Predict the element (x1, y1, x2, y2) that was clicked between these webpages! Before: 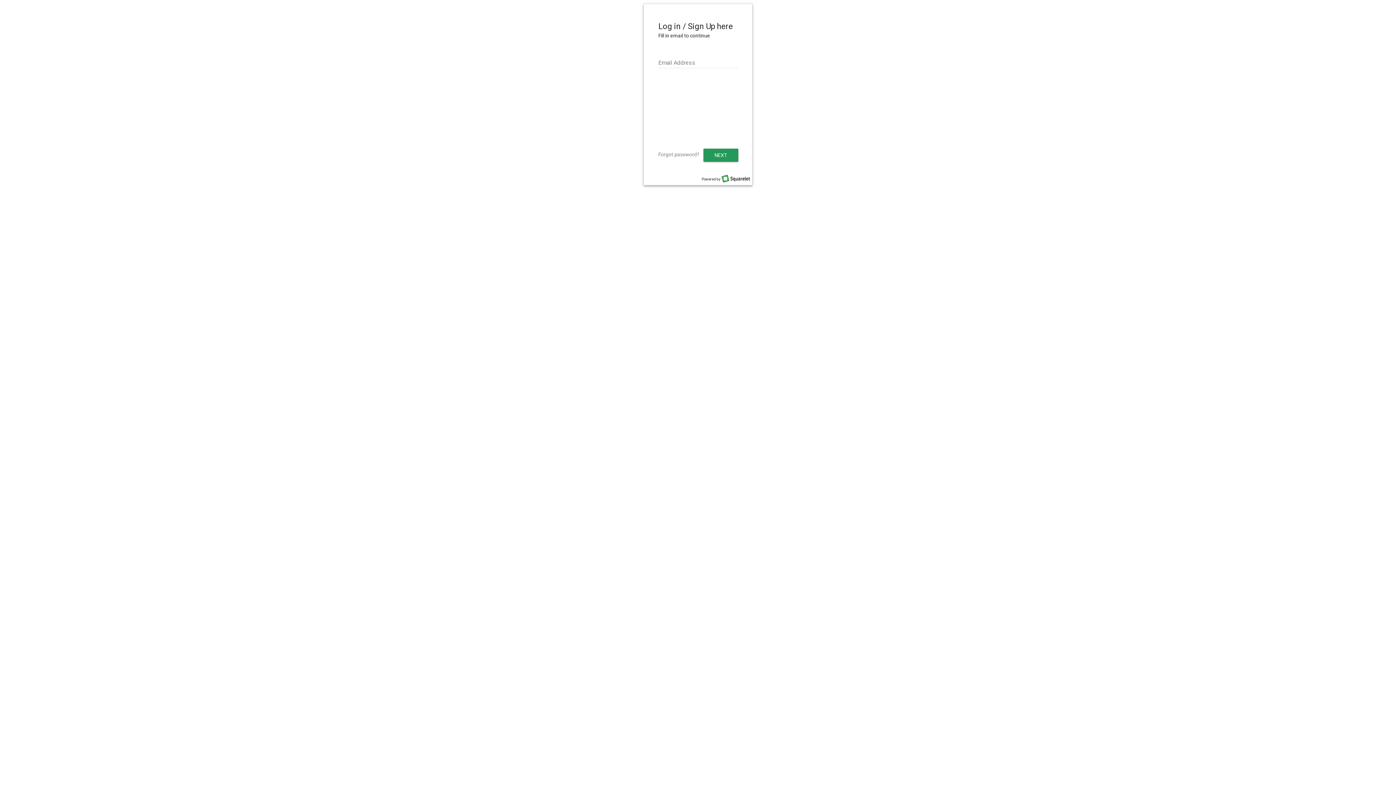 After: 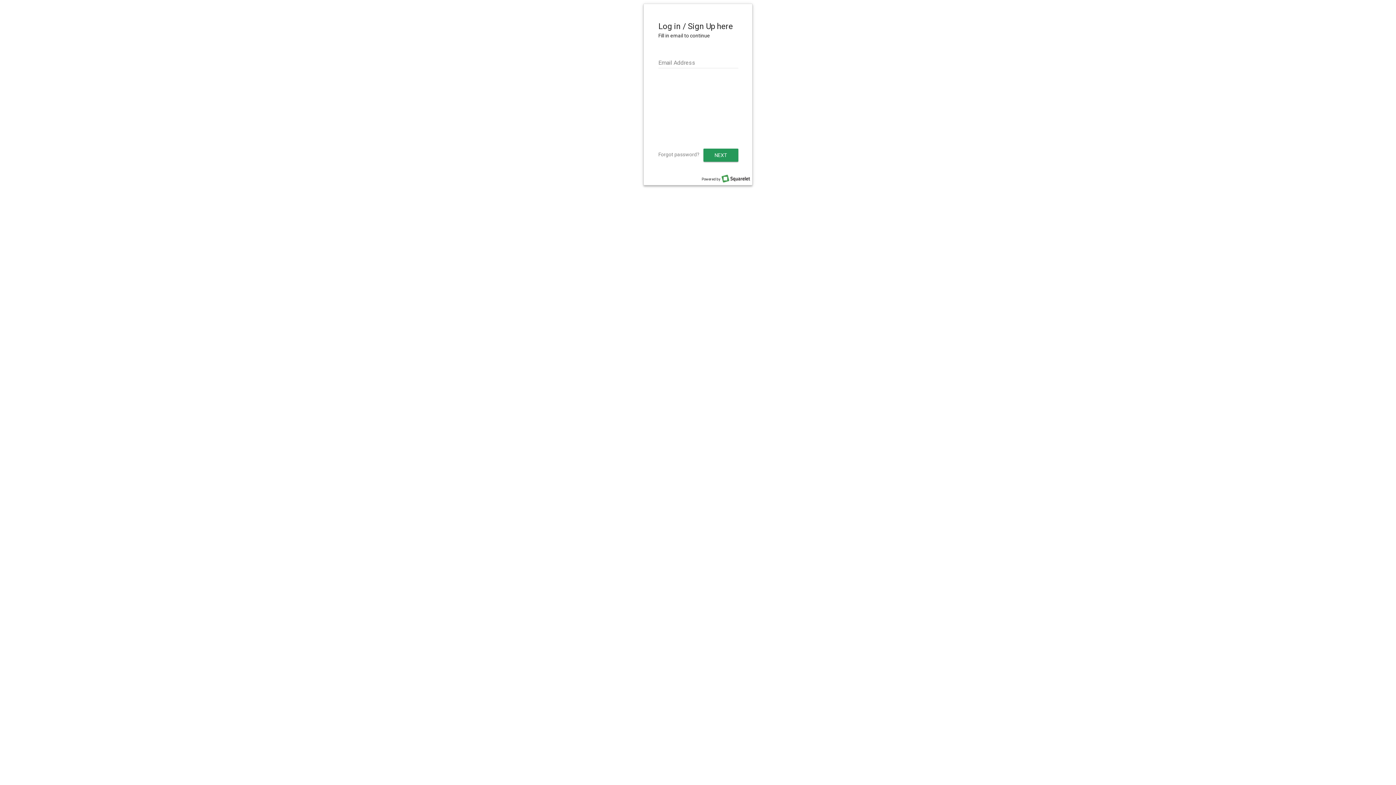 Action: bbox: (721, 177, 750, 181)